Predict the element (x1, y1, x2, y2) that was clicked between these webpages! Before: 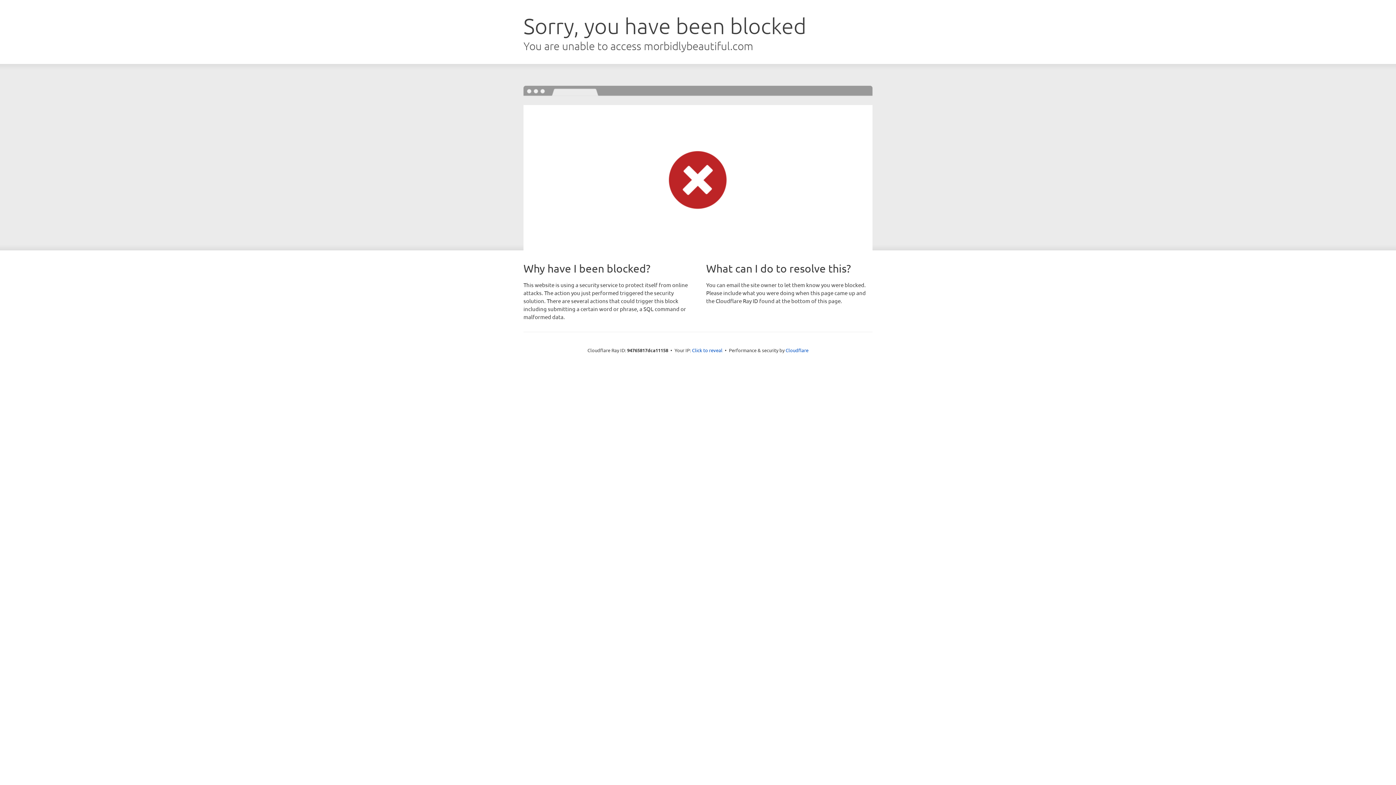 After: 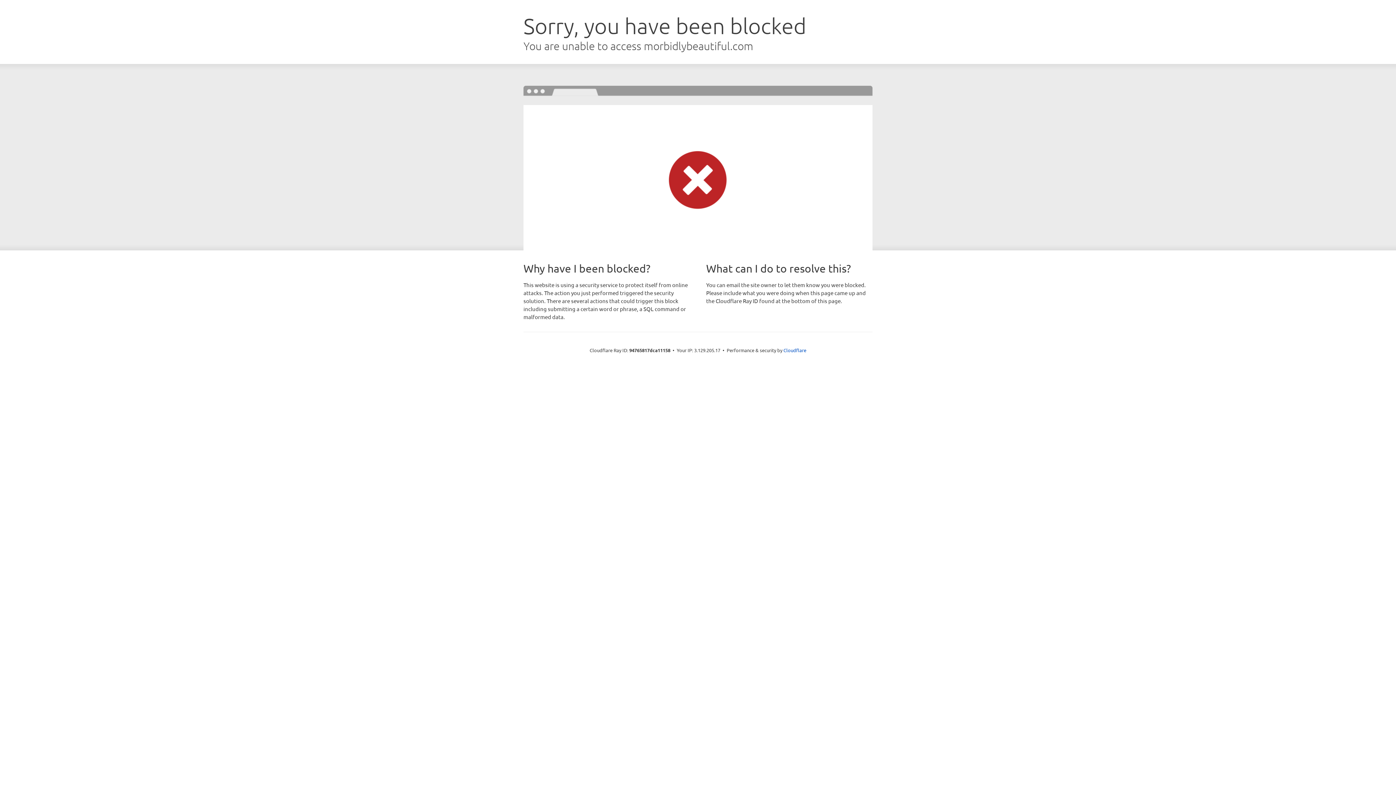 Action: bbox: (692, 346, 722, 353) label: Click to reveal